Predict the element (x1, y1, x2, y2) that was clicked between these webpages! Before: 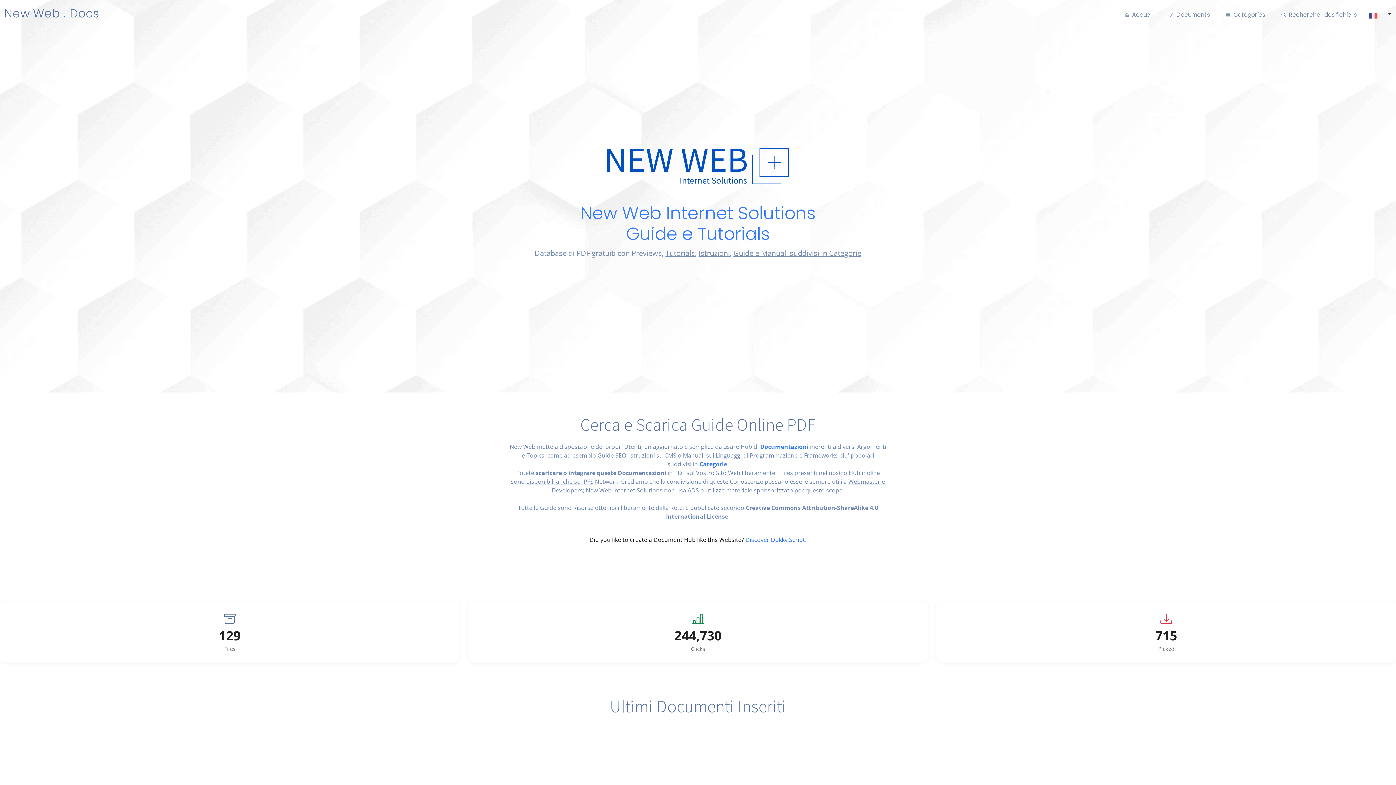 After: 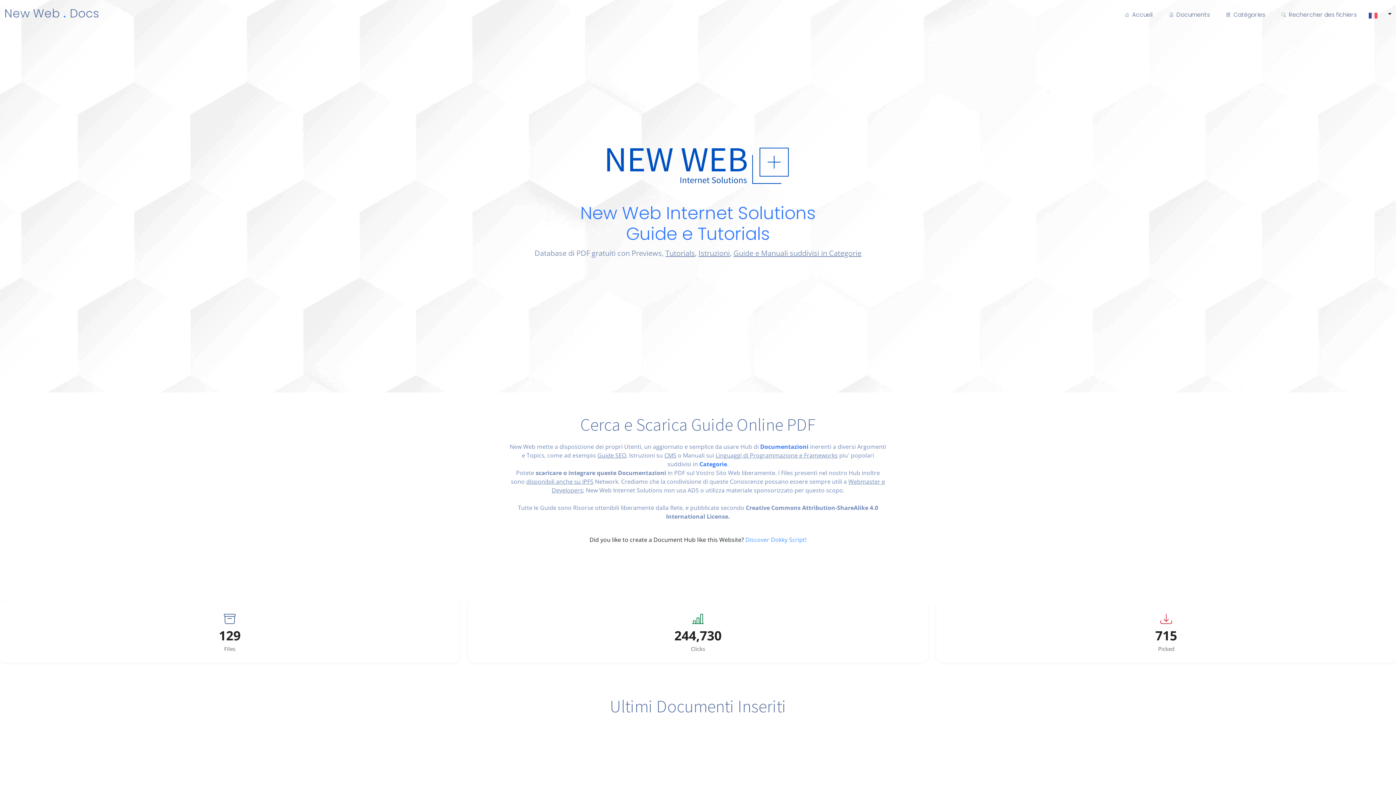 Action: label: Discover Dokky Script! bbox: (745, 536, 806, 544)